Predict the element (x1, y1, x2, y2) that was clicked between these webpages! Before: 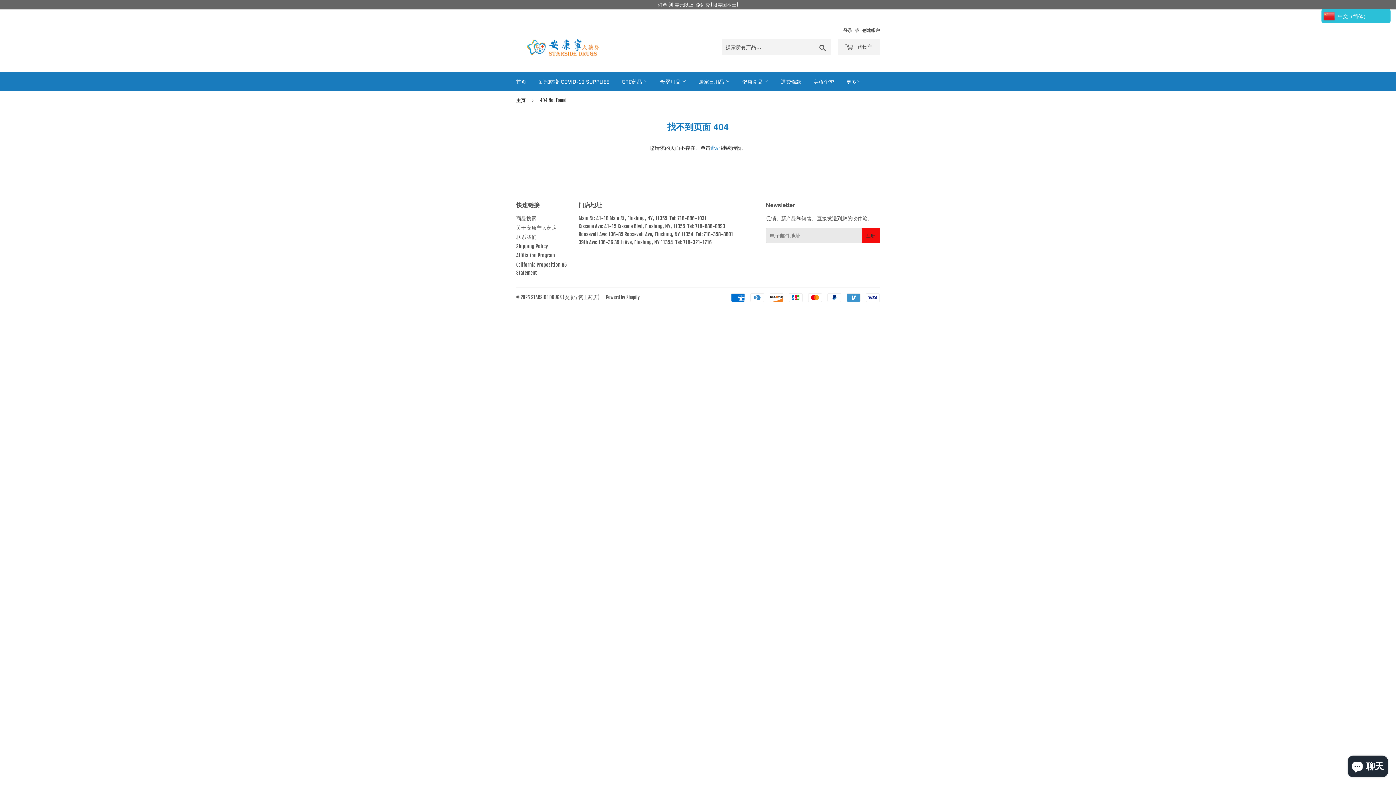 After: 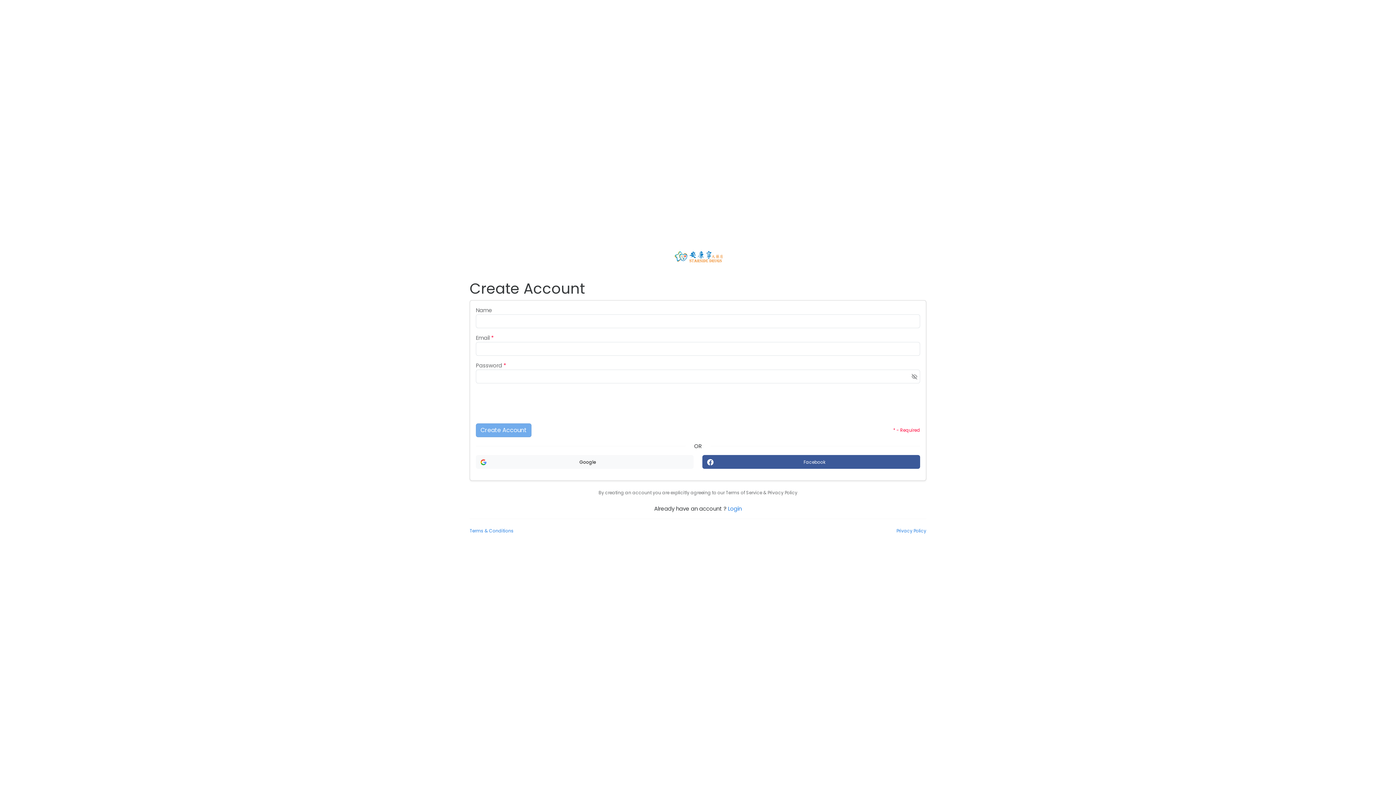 Action: label: Affiliation Program bbox: (516, 252, 554, 258)